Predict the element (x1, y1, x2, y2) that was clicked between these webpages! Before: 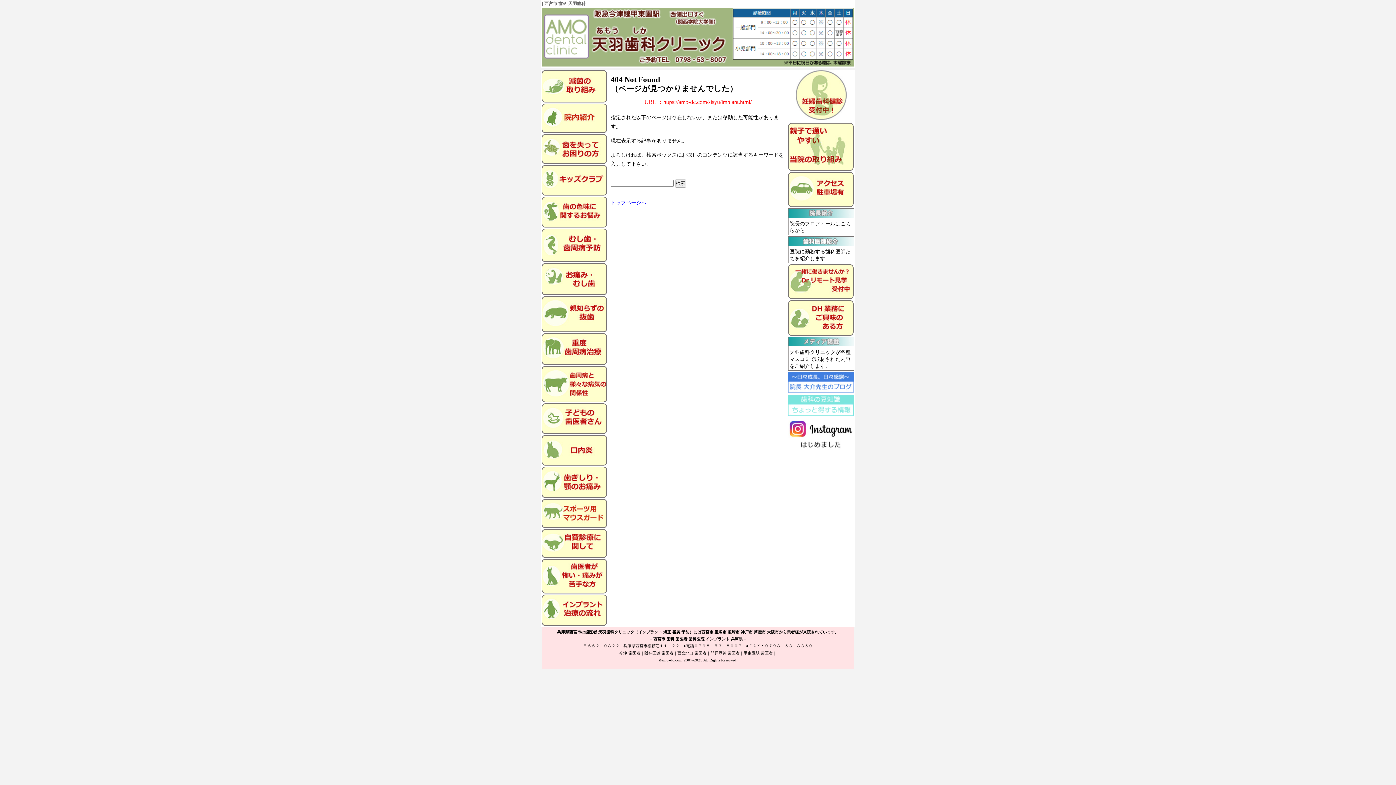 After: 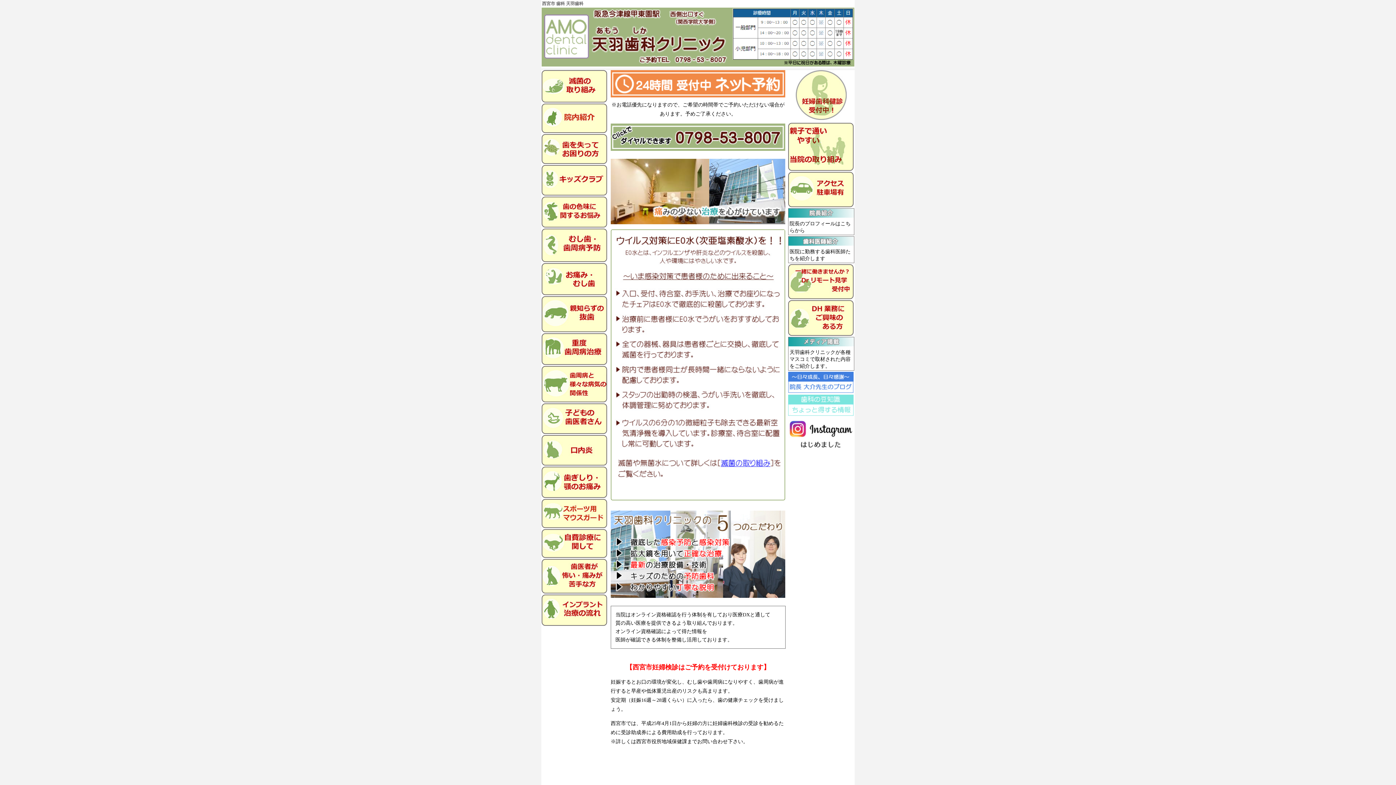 Action: label: トップページへ bbox: (610, 200, 646, 205)